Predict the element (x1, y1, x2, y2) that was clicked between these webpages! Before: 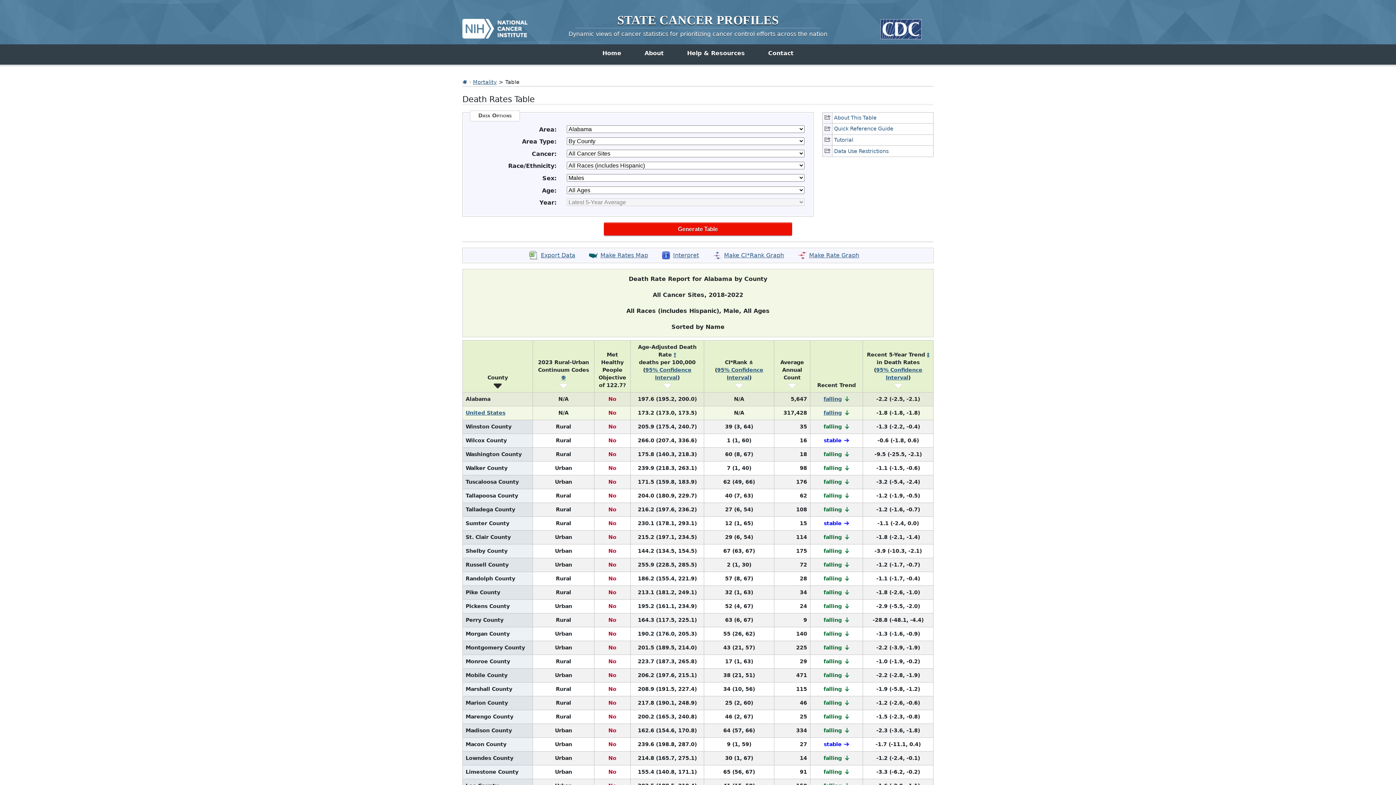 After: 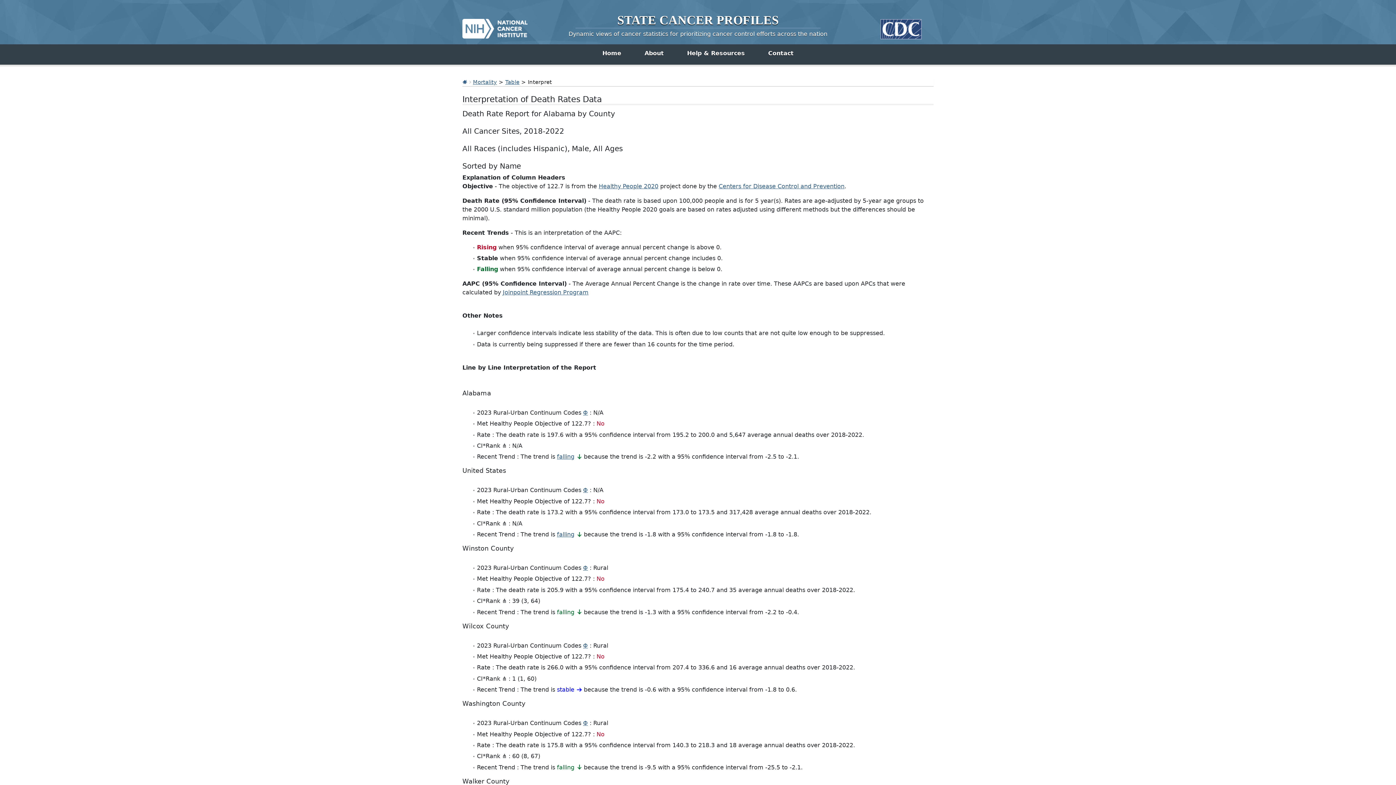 Action: bbox: (661, 250, 699, 259) label: text interpretation of graph/table 